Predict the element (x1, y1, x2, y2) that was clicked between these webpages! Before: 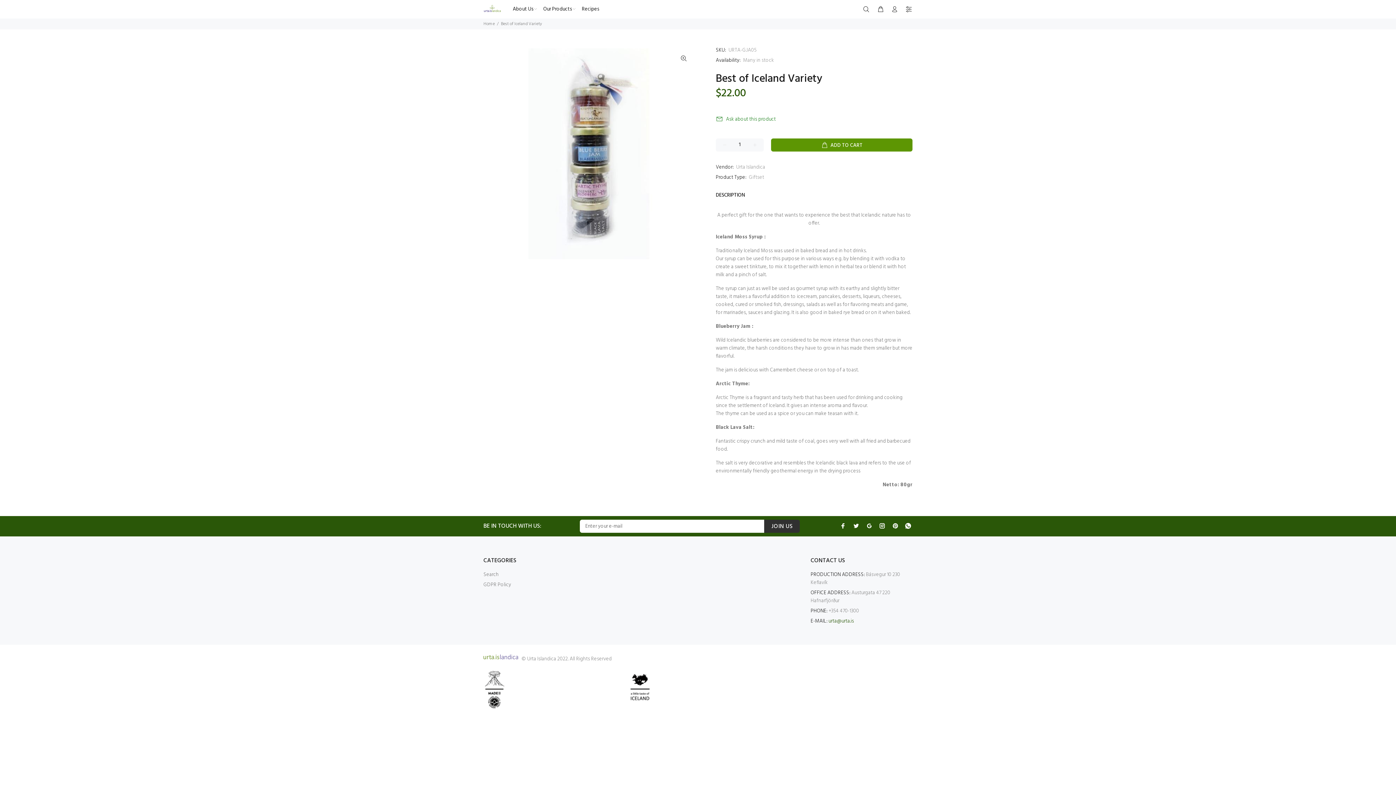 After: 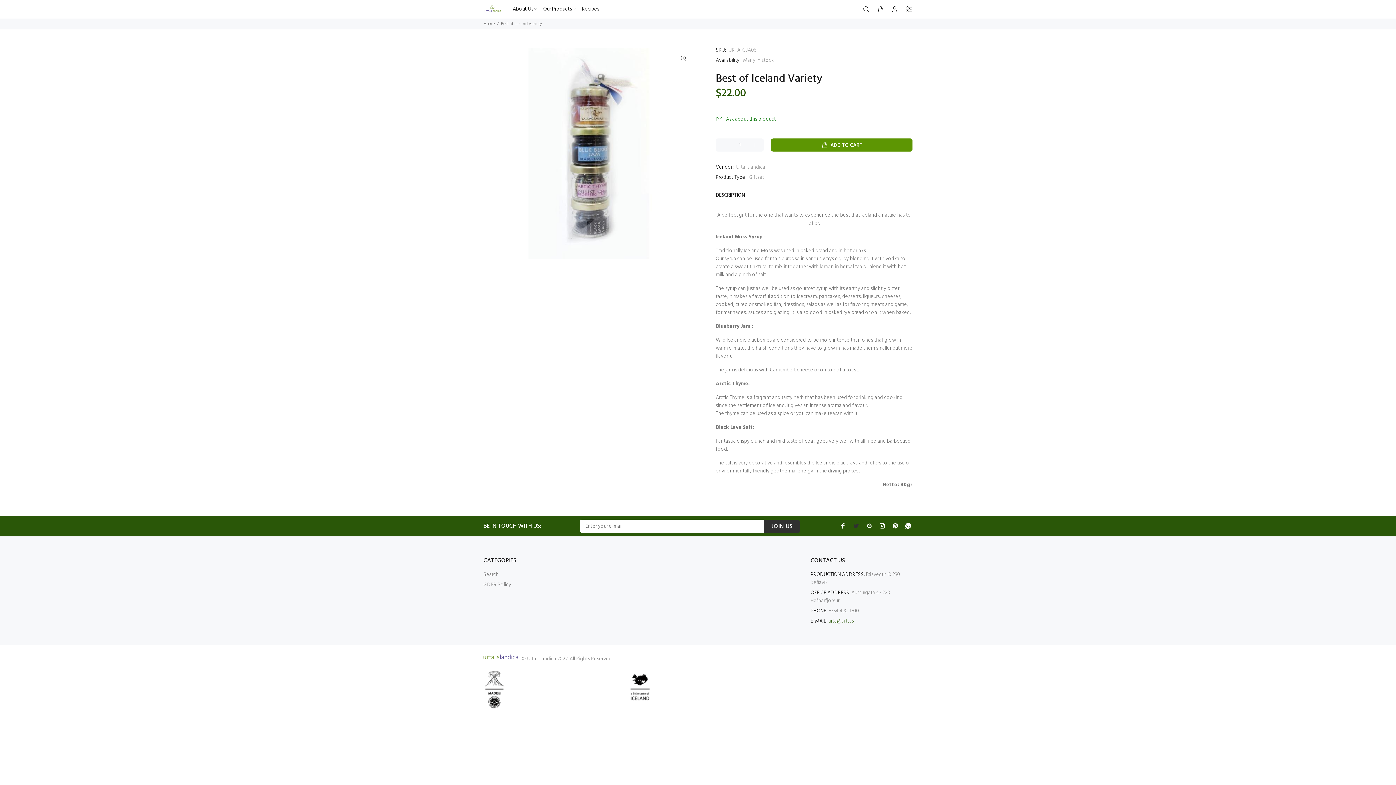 Action: bbox: (851, 521, 861, 530)